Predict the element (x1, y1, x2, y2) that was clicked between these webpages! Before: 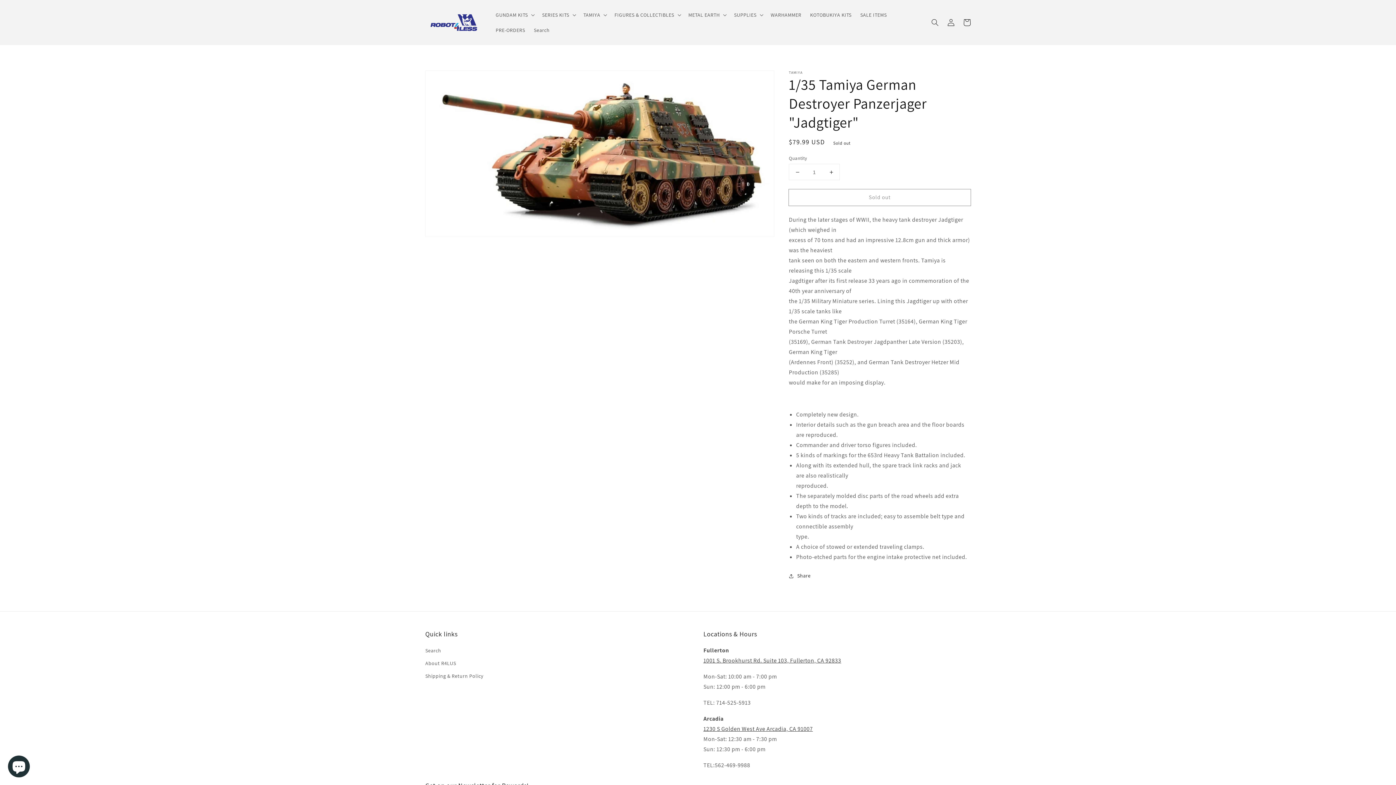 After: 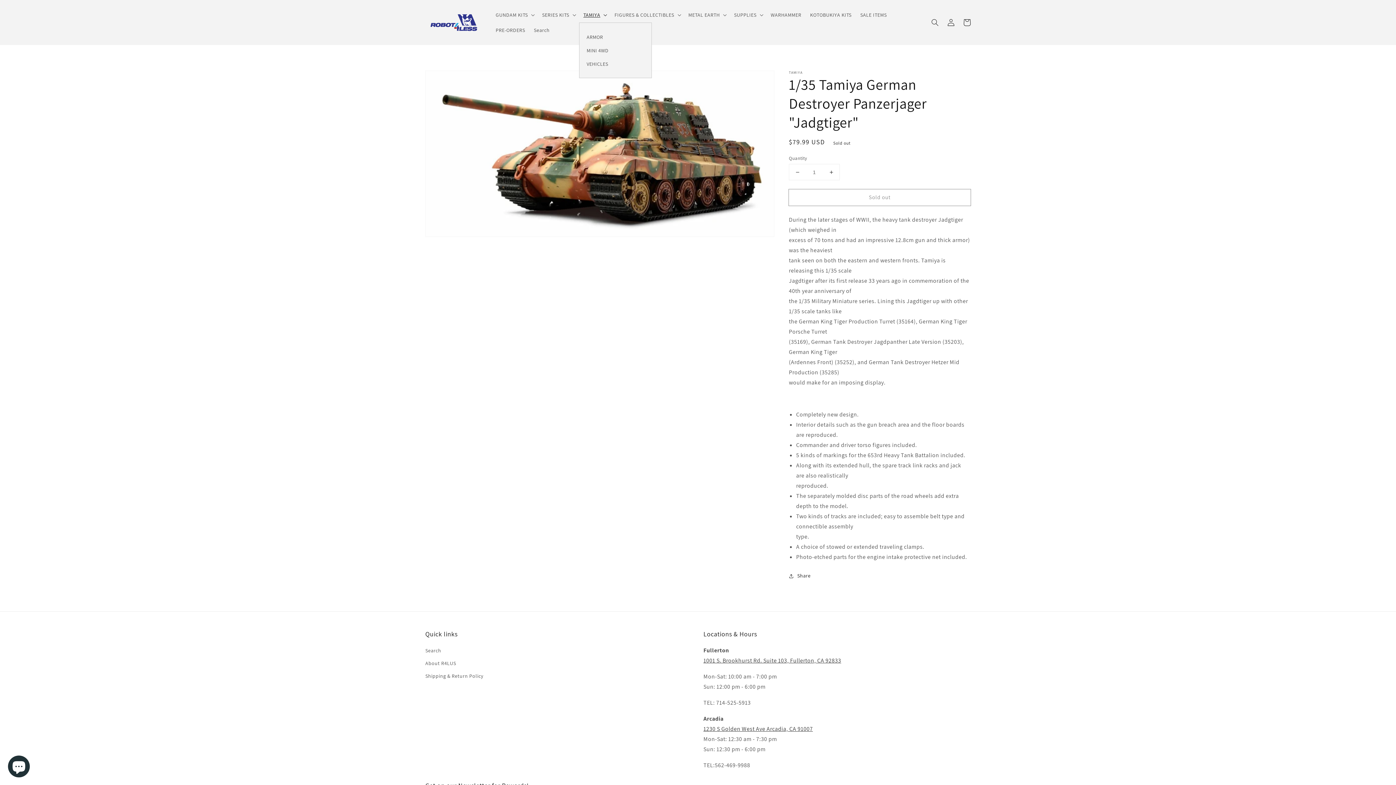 Action: label: TAMIYA bbox: (579, 7, 610, 22)